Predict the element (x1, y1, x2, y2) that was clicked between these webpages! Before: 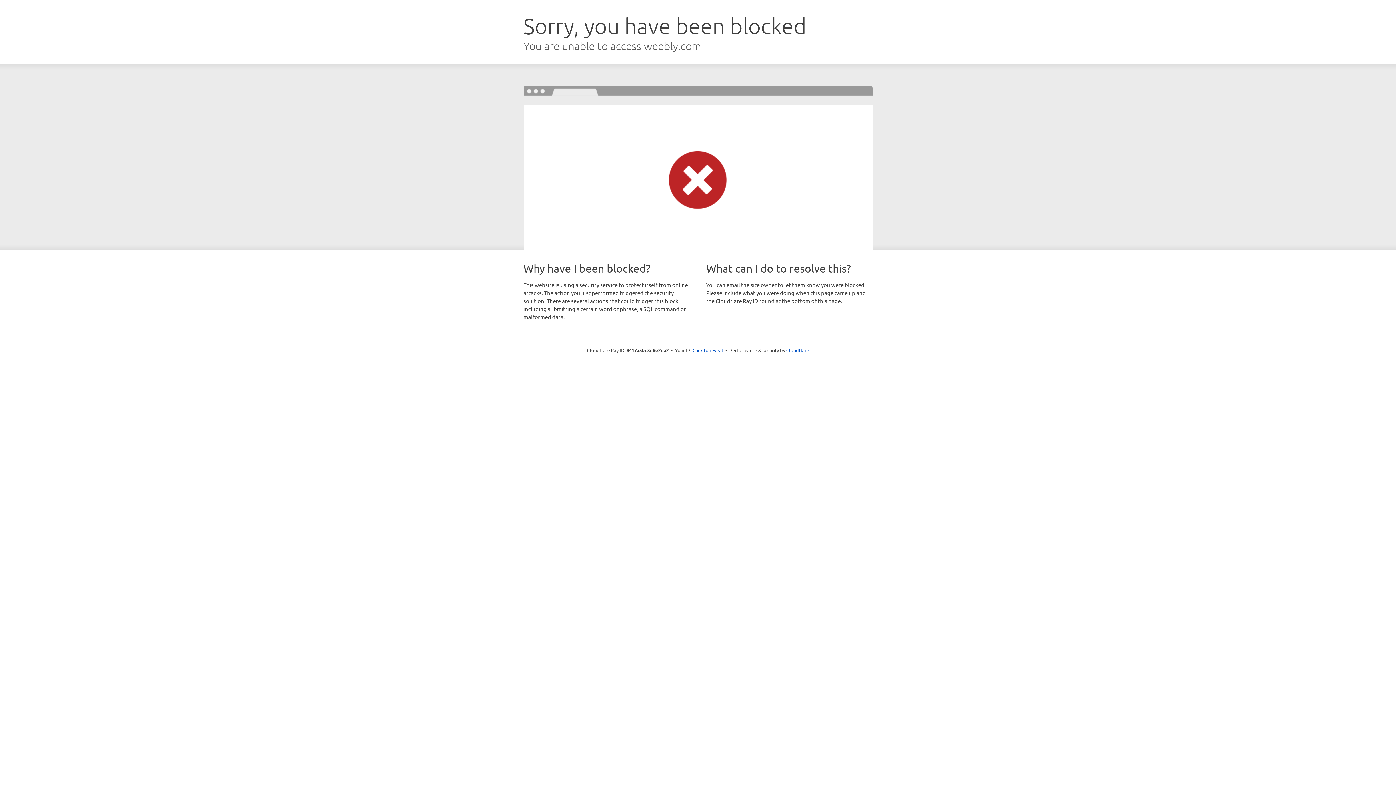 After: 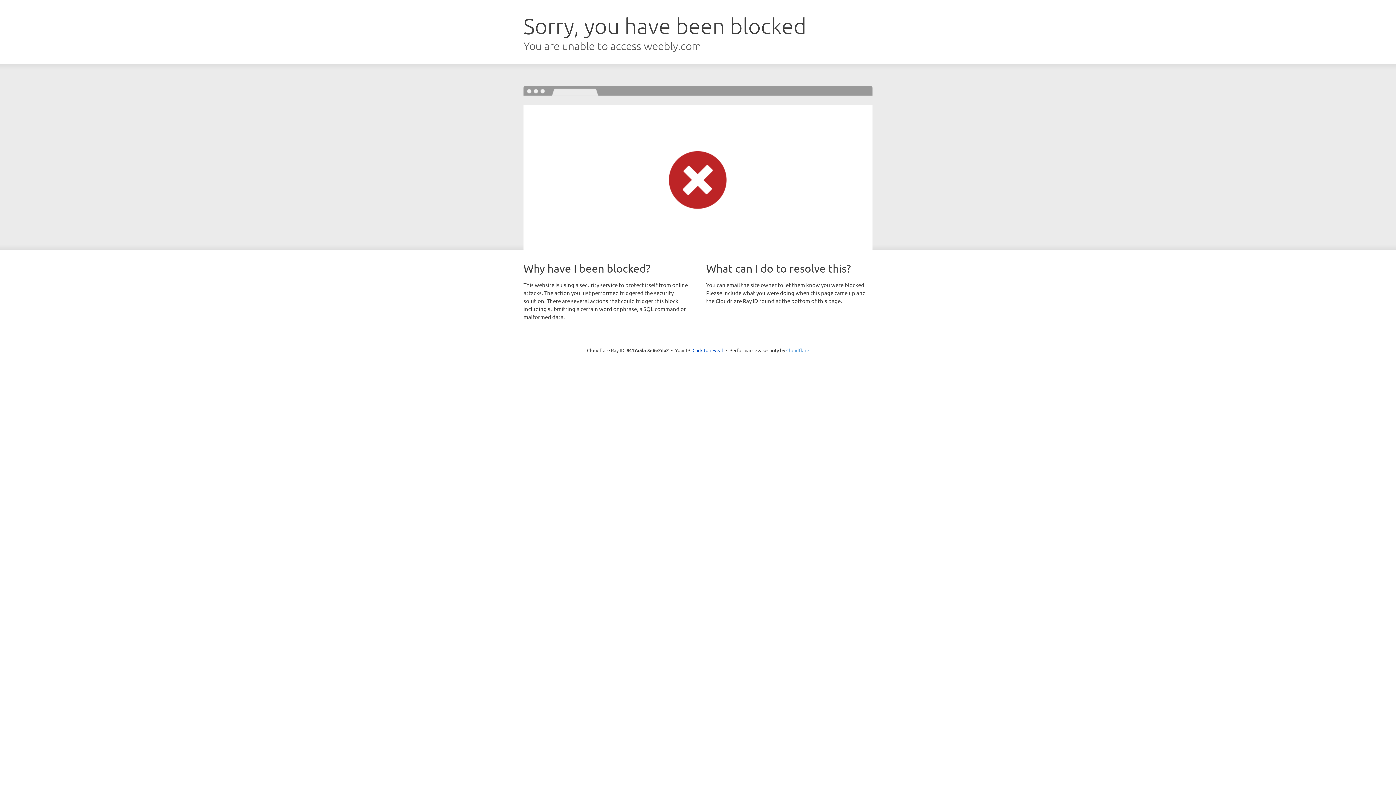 Action: bbox: (786, 347, 809, 353) label: Cloudflare